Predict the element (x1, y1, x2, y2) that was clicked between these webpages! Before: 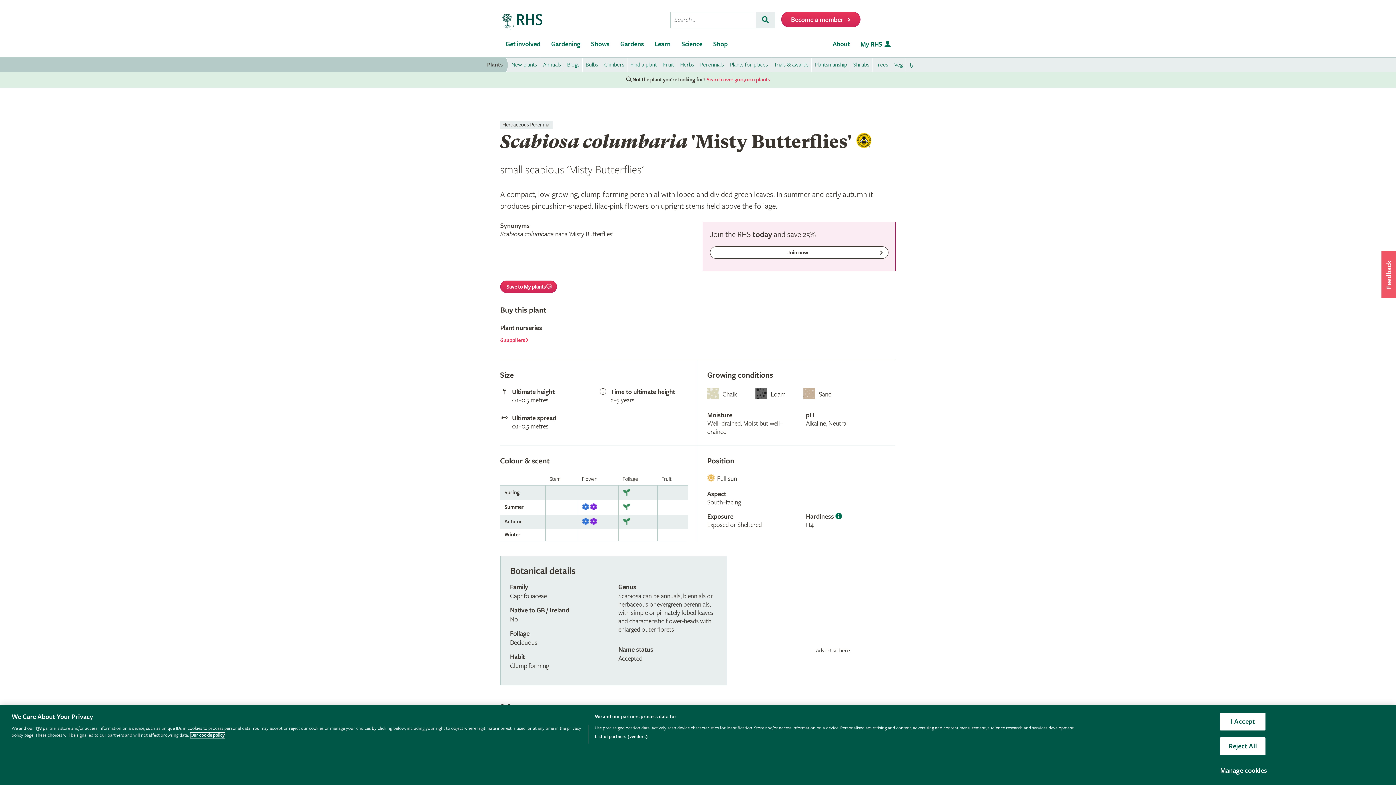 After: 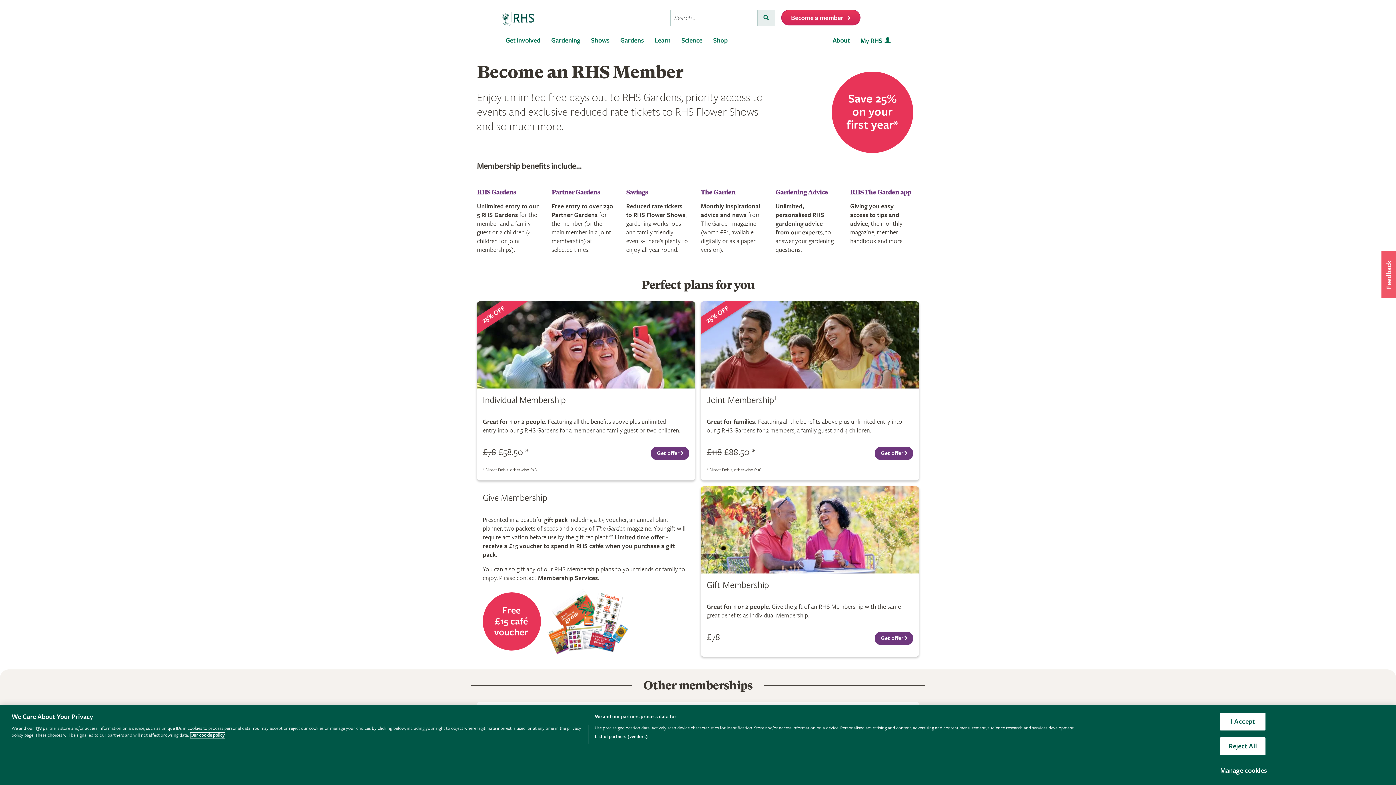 Action: bbox: (781, 11, 860, 27) label: Become a member 